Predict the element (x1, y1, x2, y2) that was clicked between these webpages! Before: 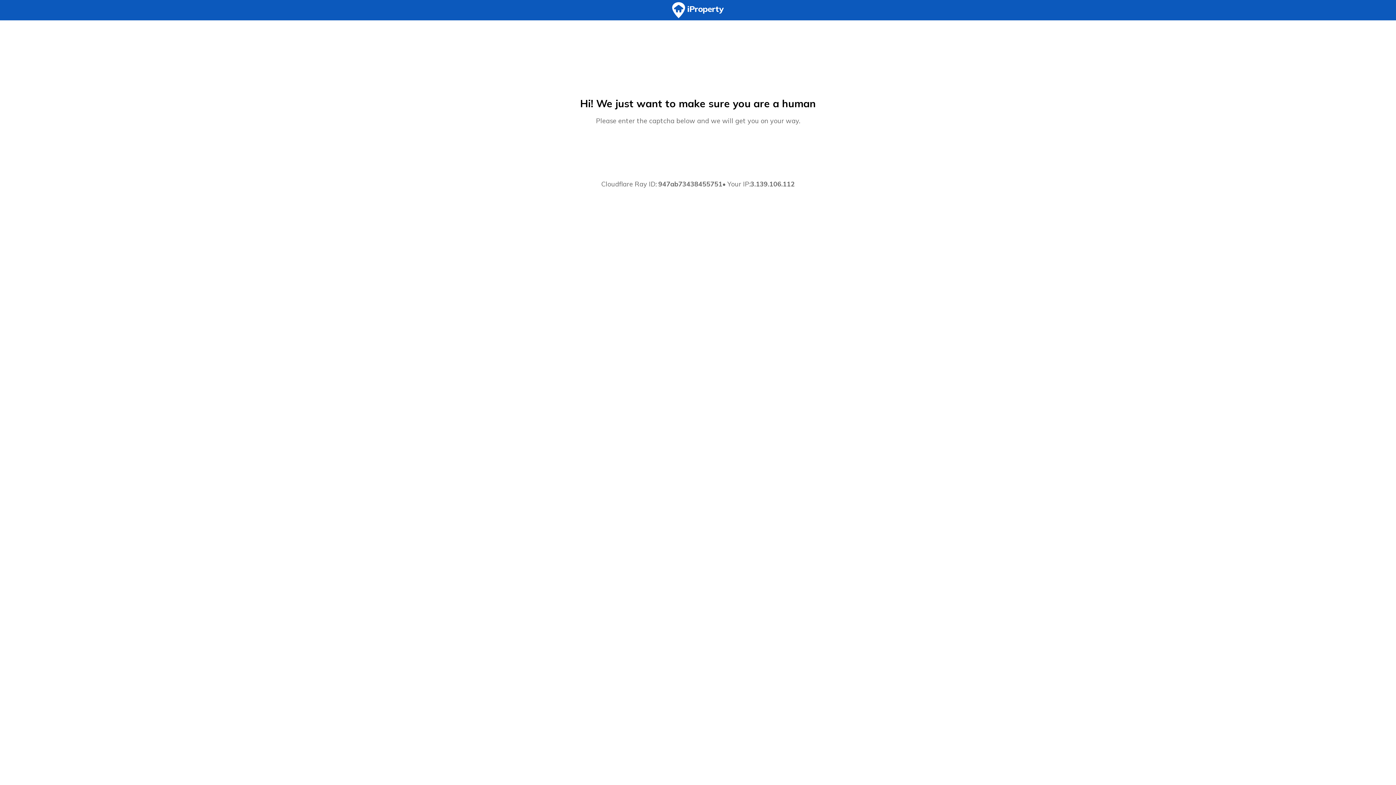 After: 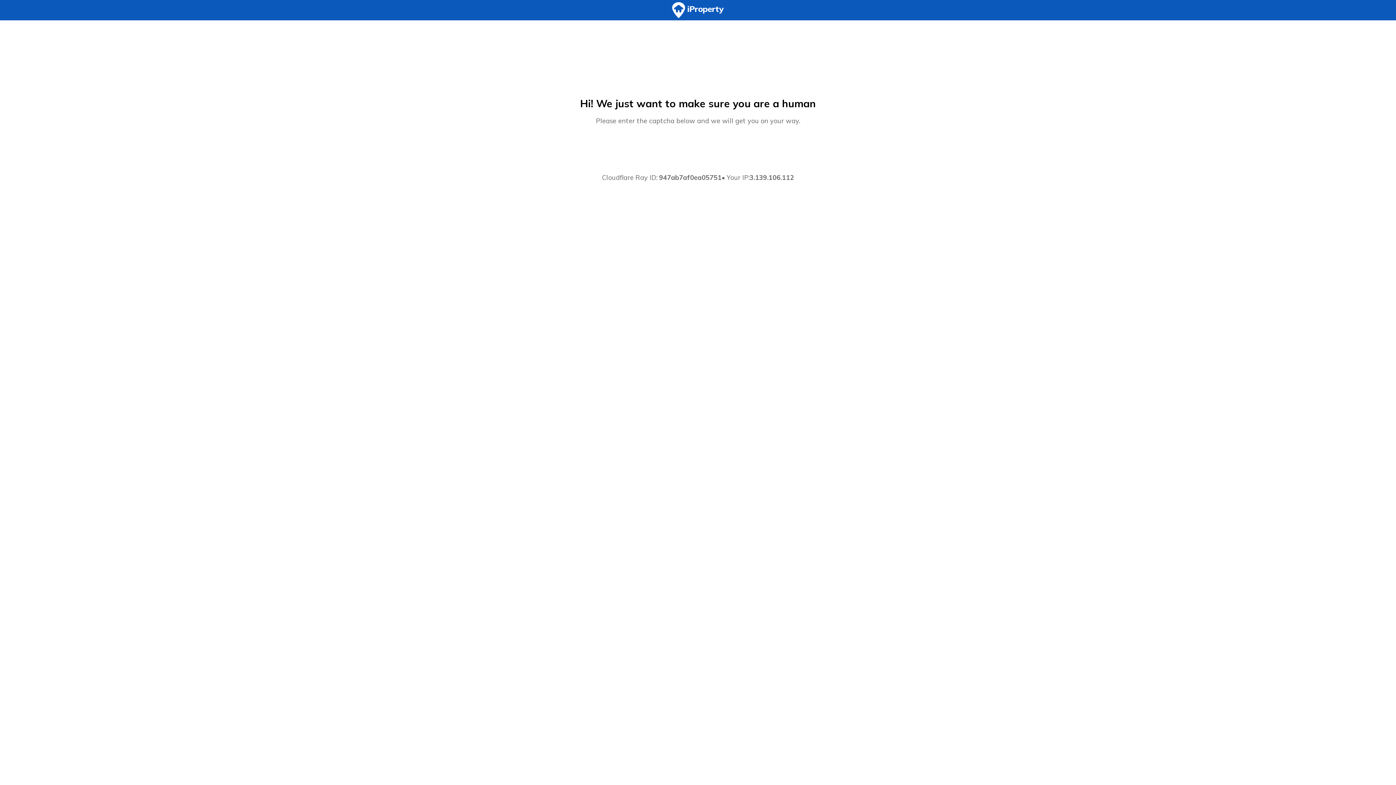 Action: bbox: (0, 0, 1396, 20)